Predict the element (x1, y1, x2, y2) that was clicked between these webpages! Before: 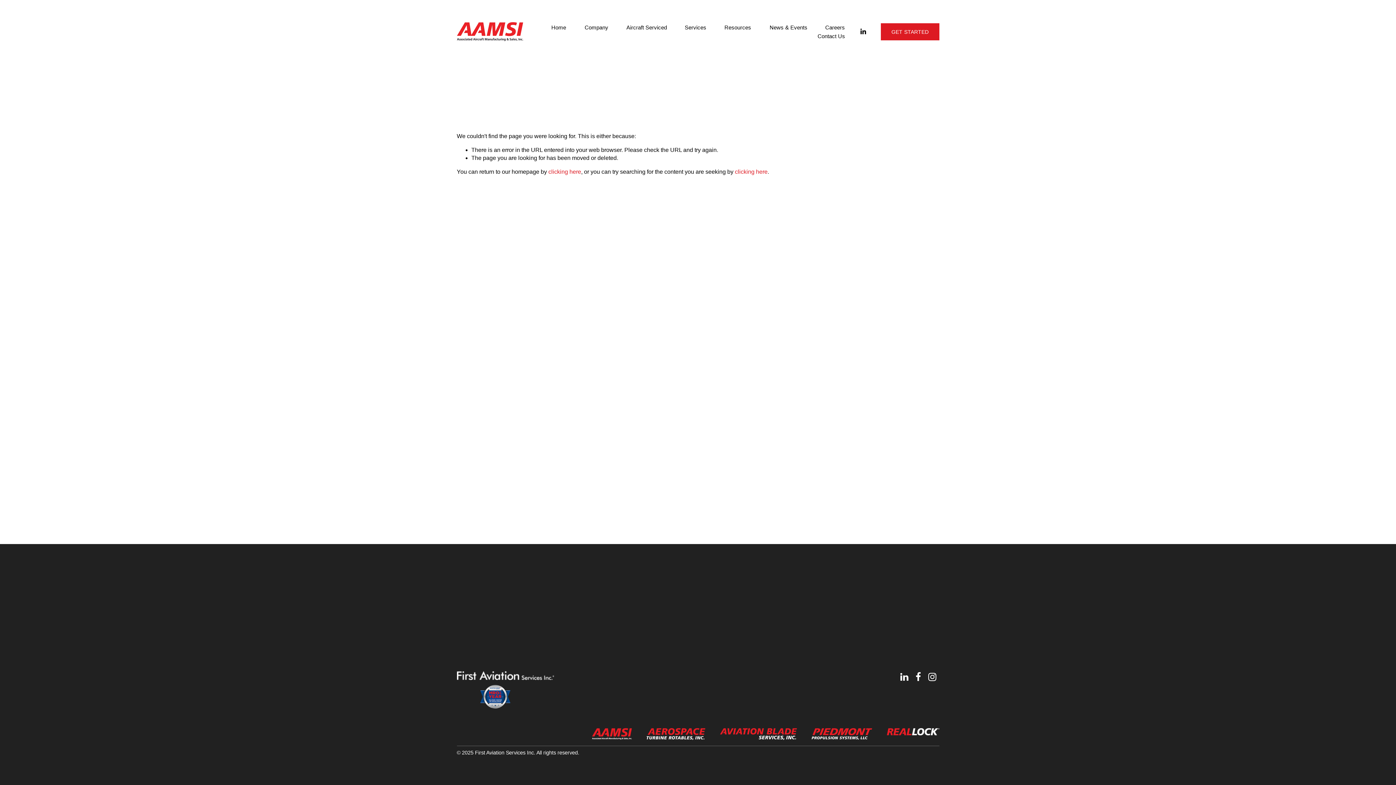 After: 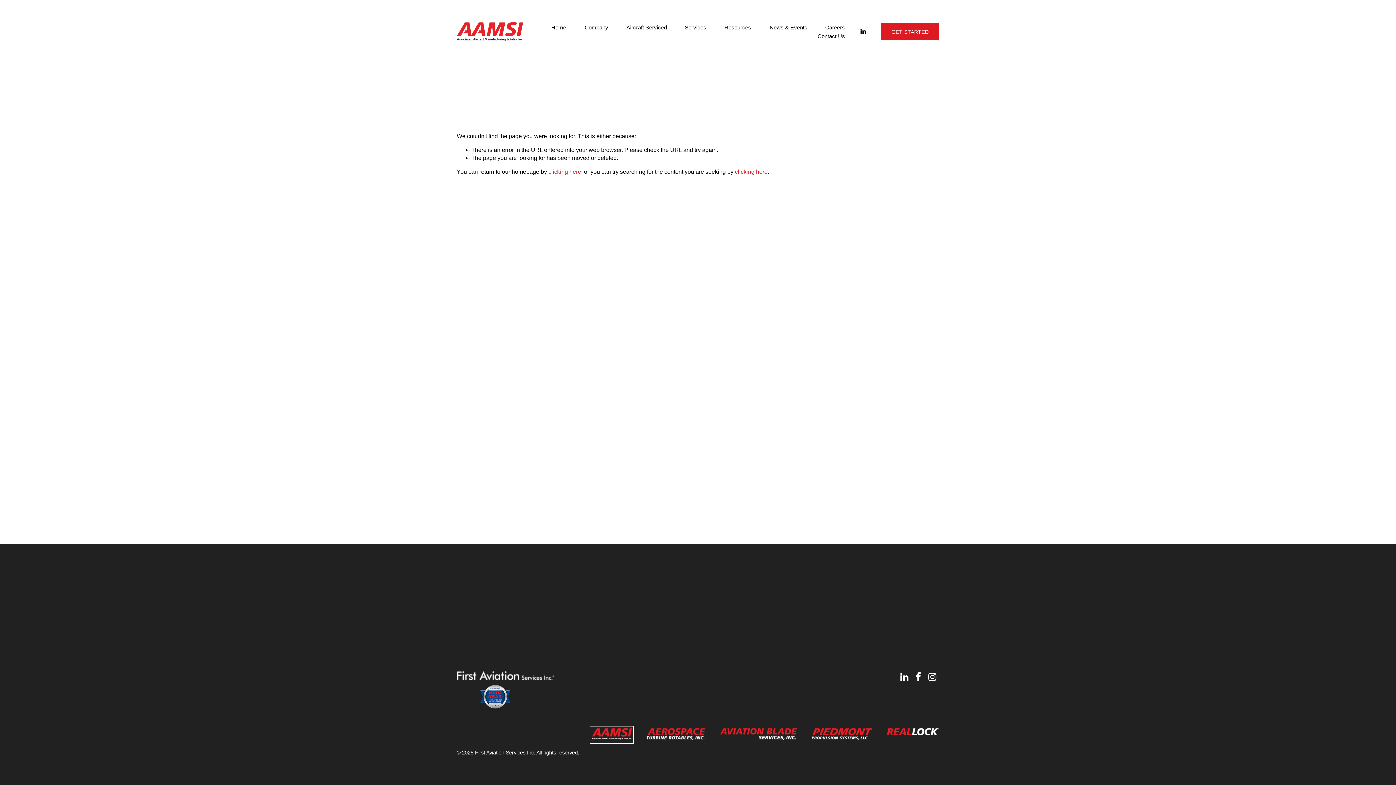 Action: bbox: (592, 735, 632, 742)